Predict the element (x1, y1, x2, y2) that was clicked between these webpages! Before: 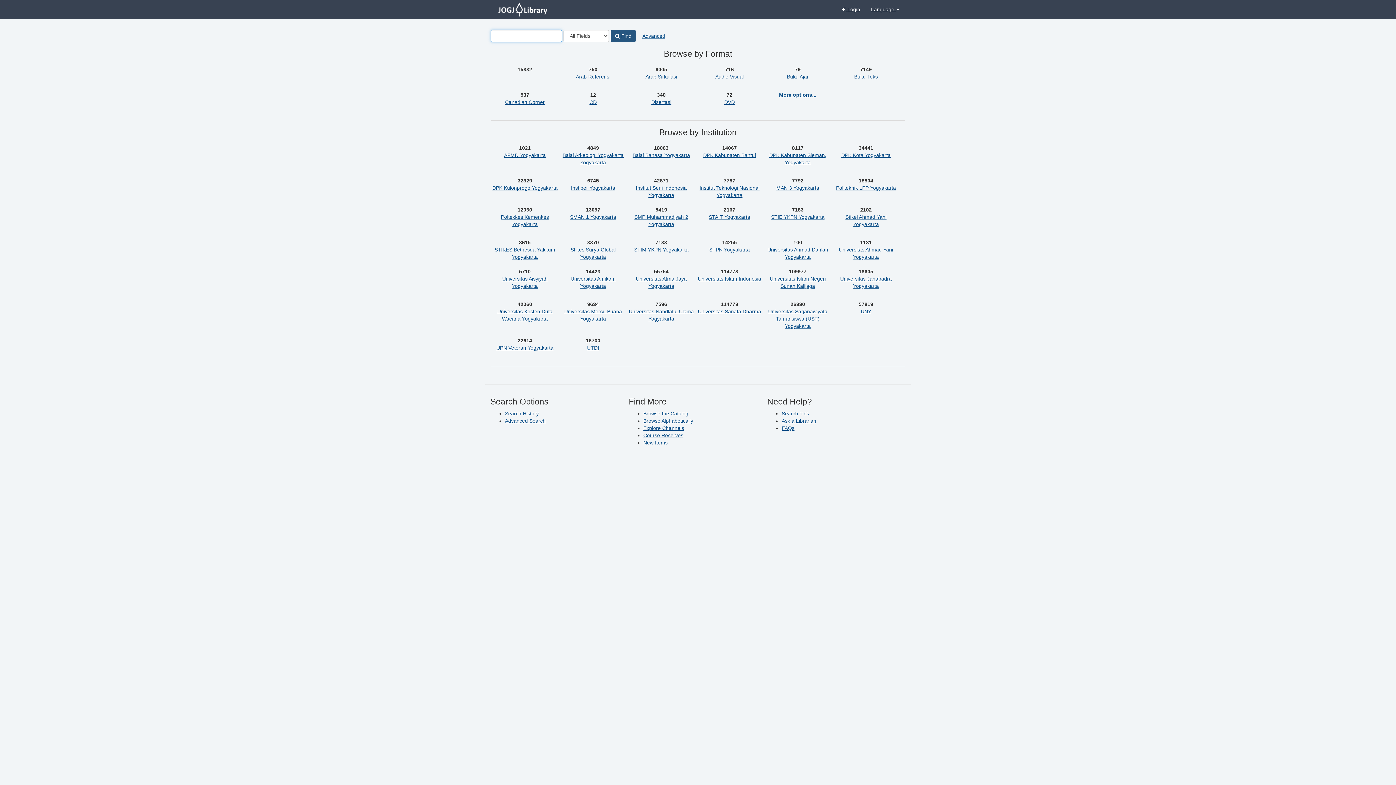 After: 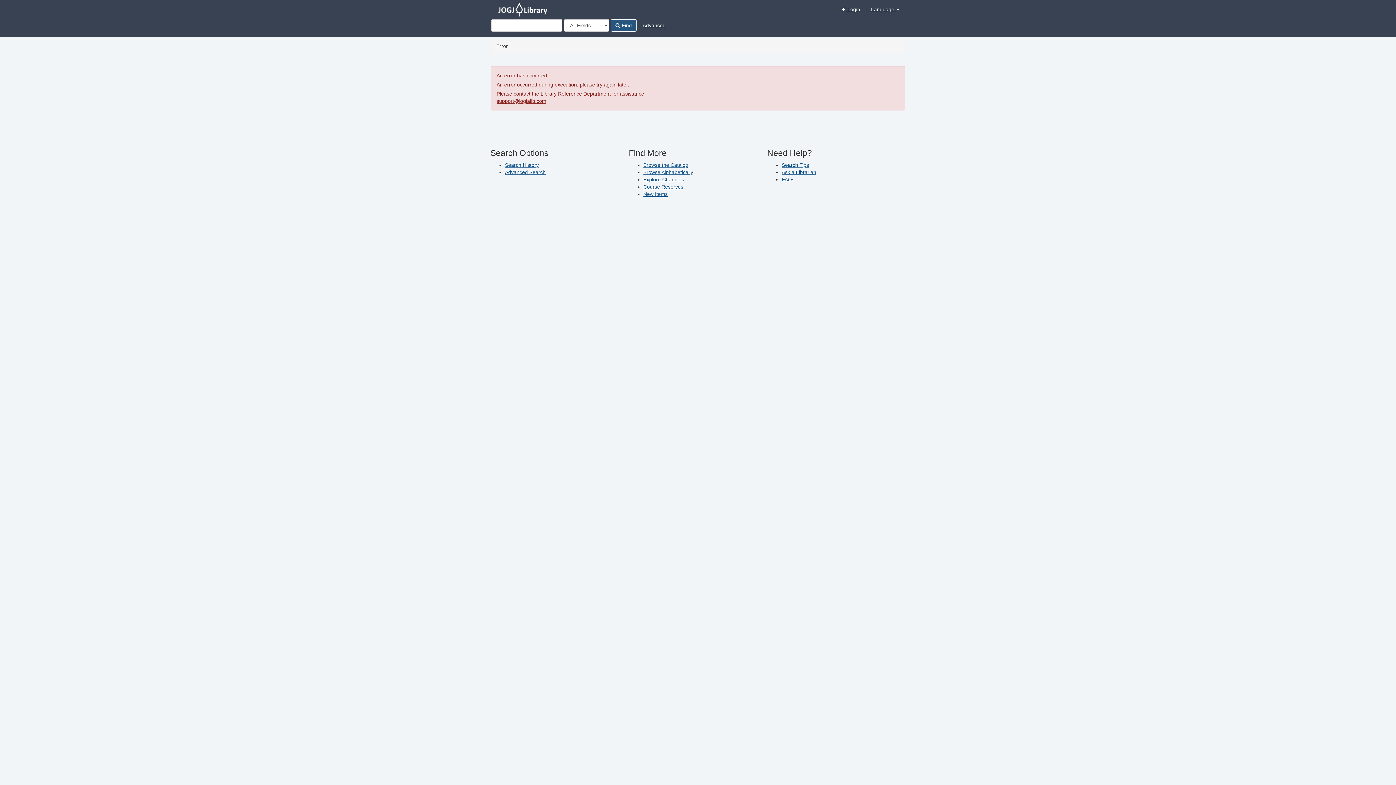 Action: bbox: (505, 99, 544, 105) label: Canadian Corner